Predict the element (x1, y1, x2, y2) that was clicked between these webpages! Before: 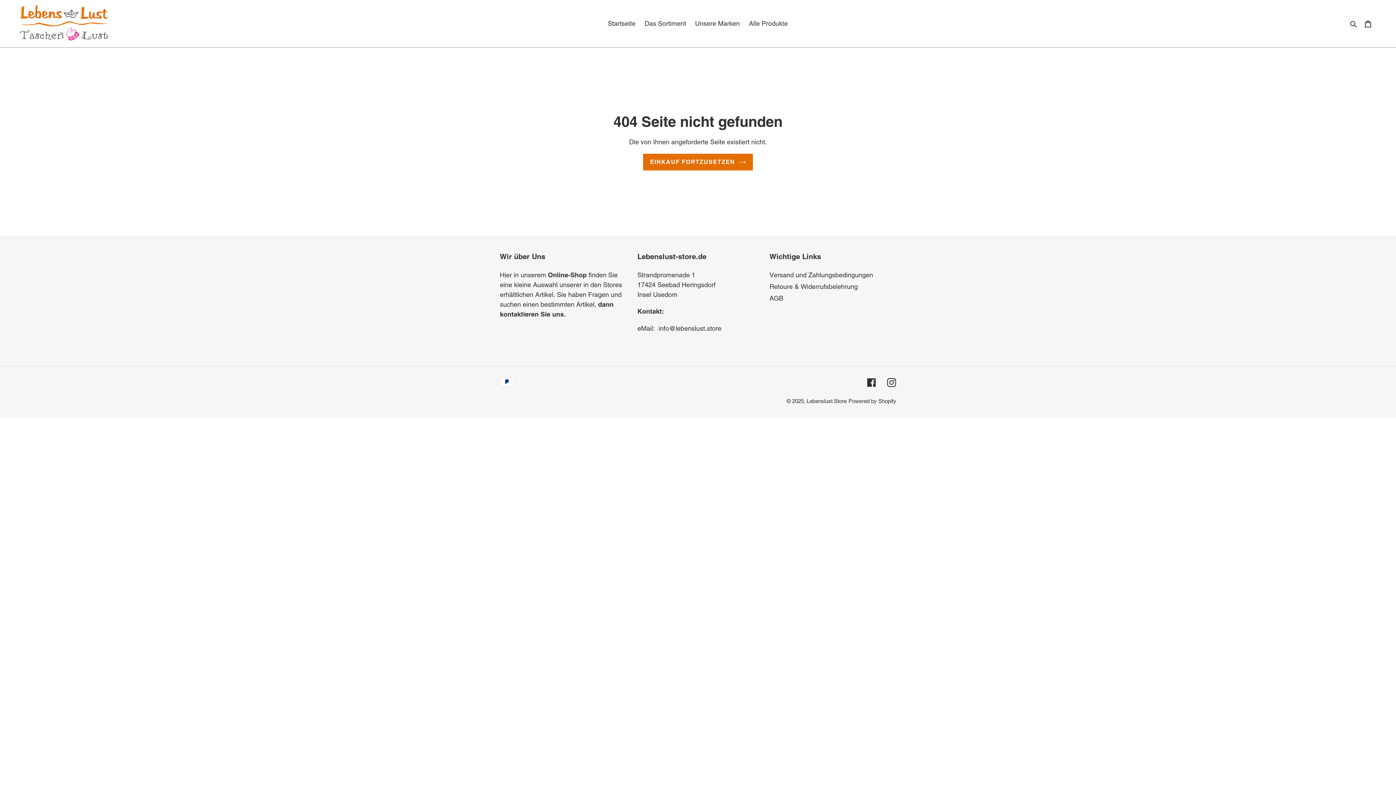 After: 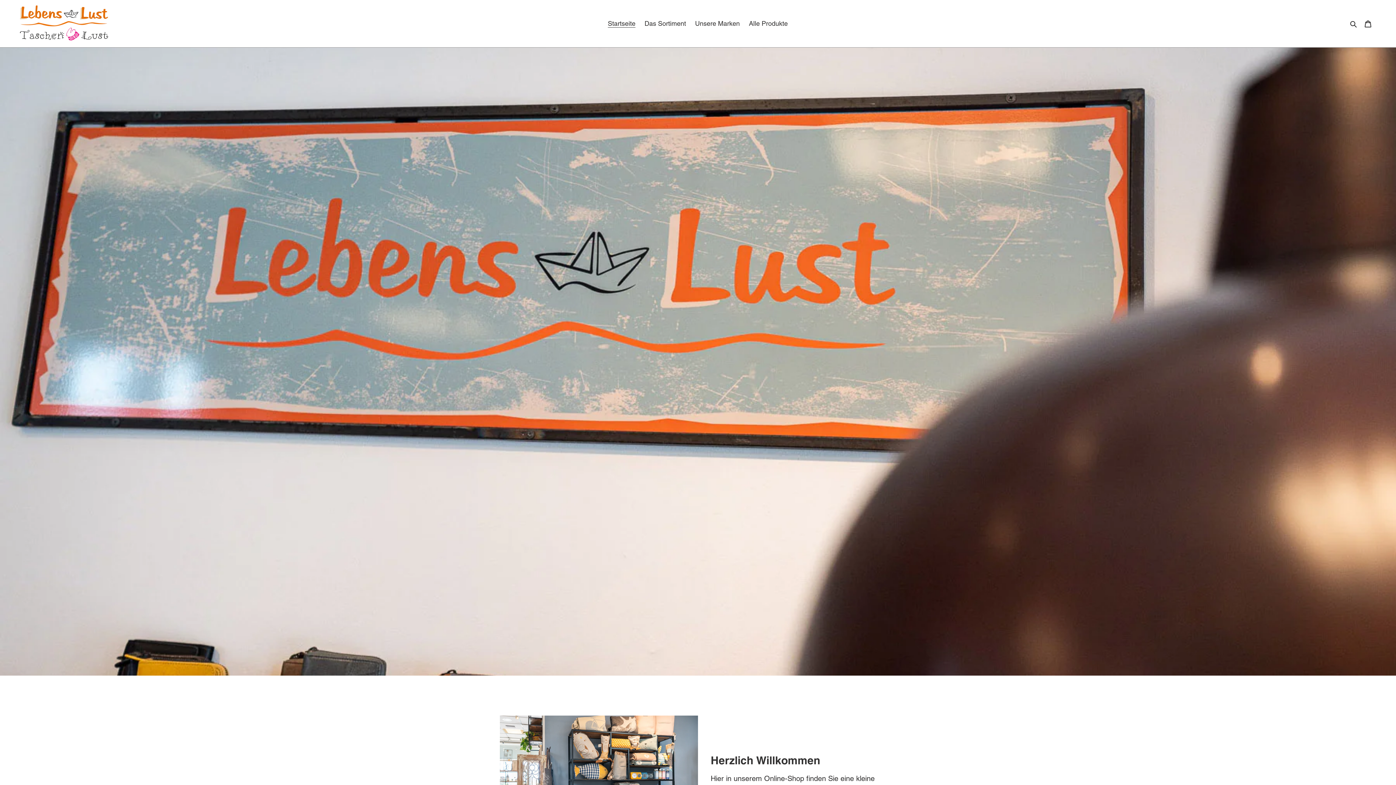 Action: label: Lebenslust.Store bbox: (806, 398, 846, 404)